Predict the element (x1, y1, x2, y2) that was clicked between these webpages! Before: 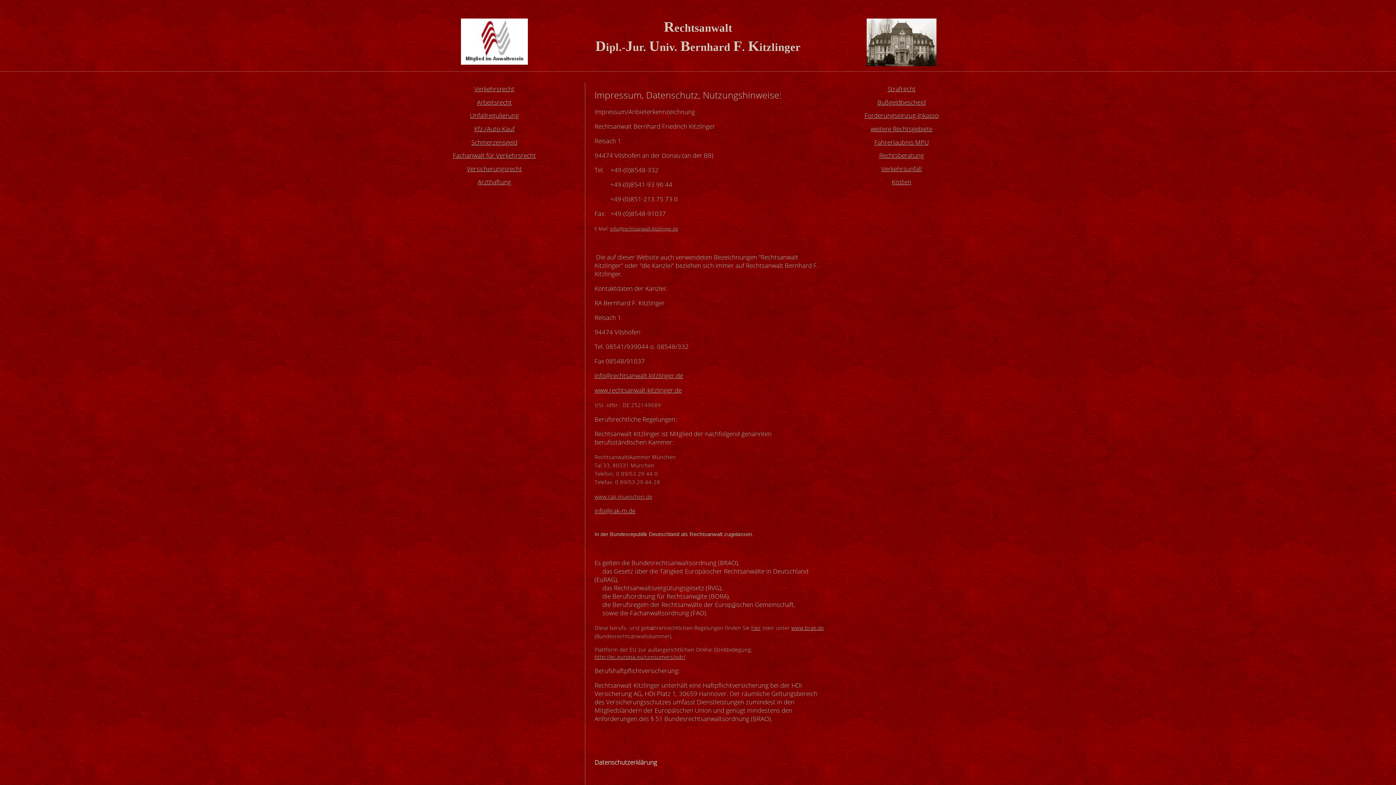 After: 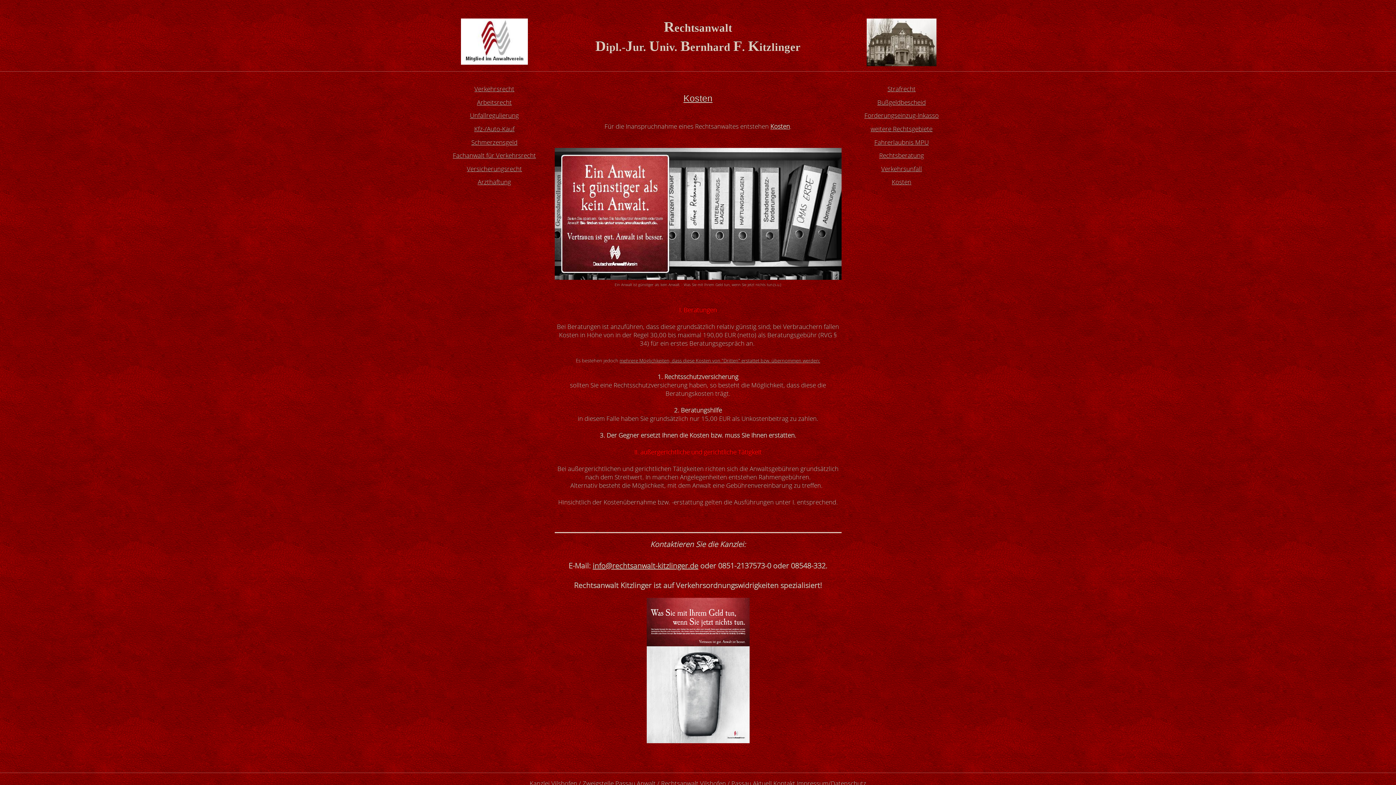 Action: label: Kosten bbox: (850, 175, 952, 188)